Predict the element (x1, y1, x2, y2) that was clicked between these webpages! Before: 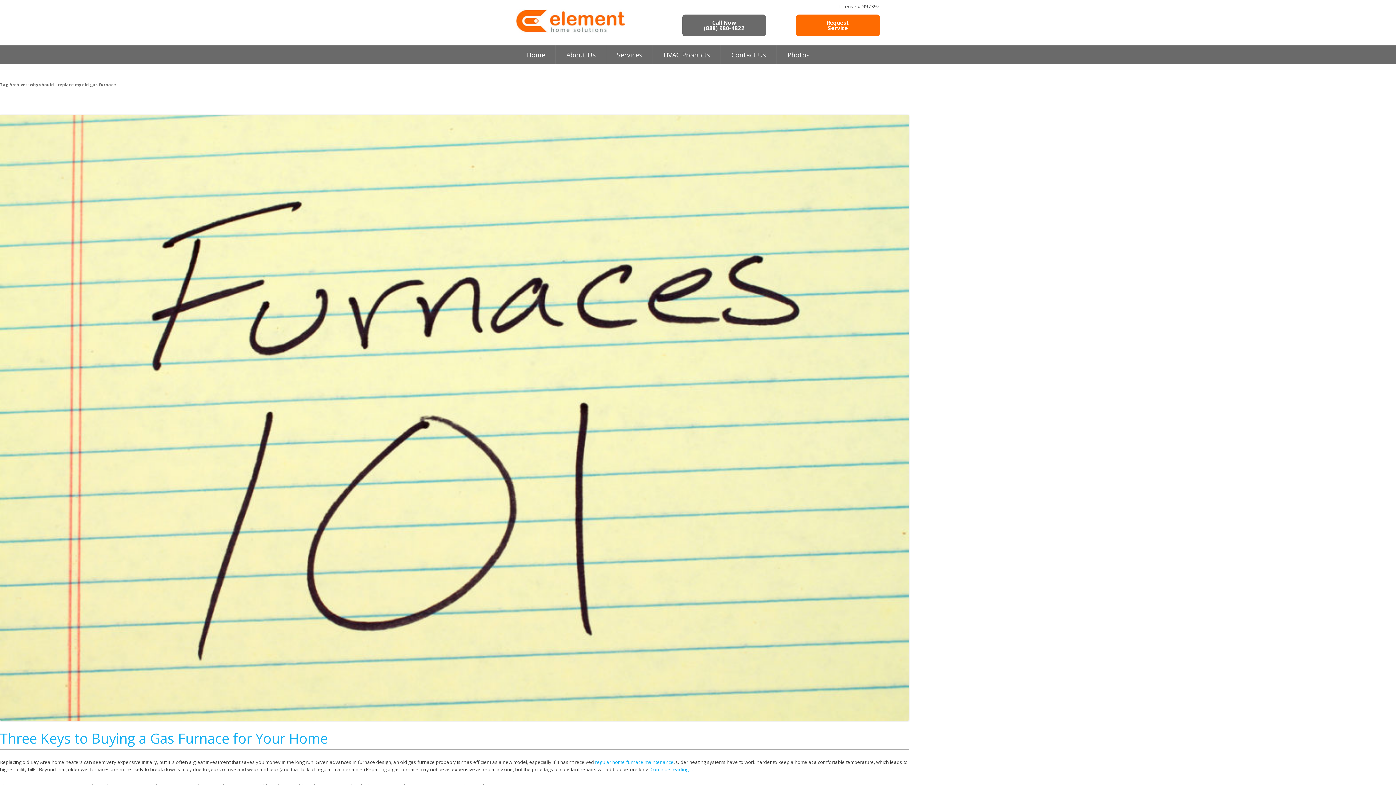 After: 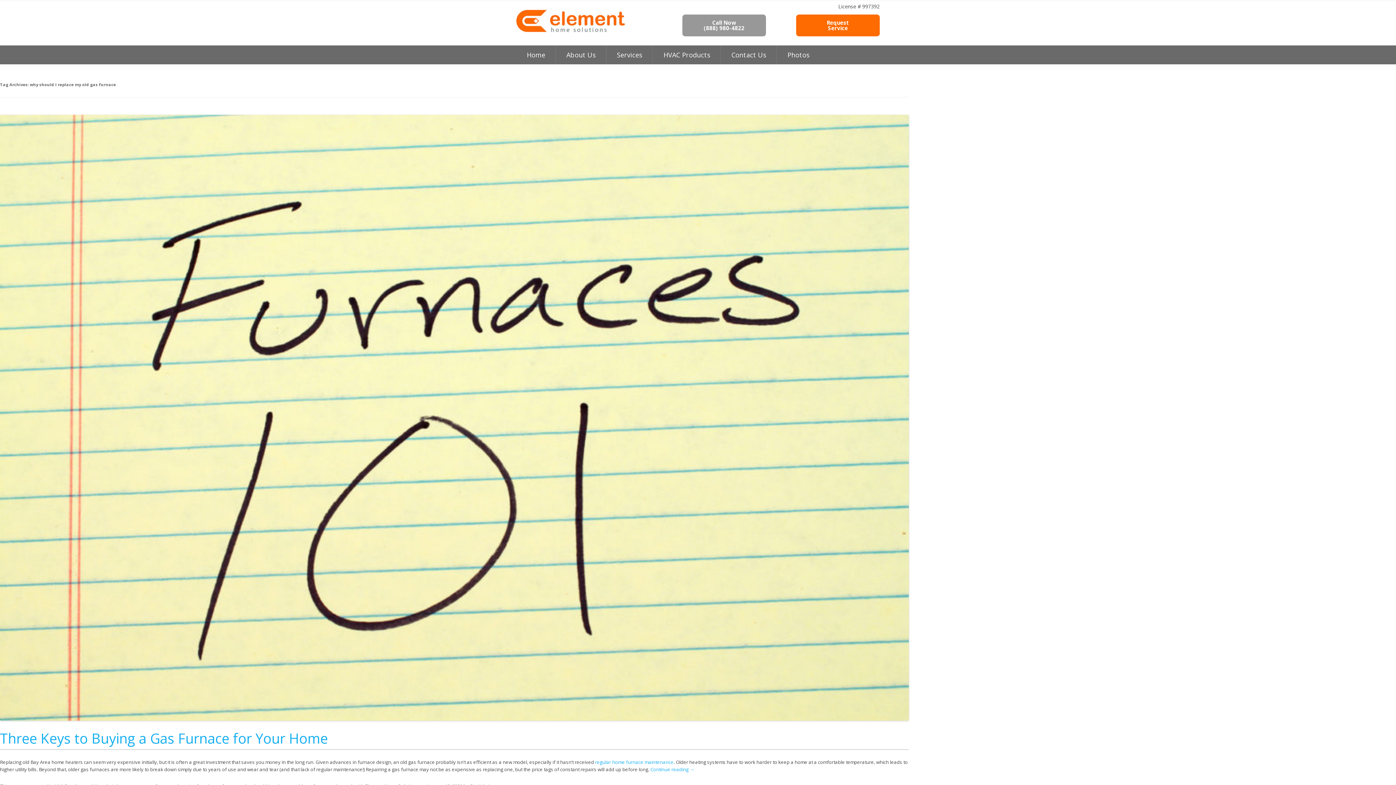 Action: label: Call Now
(888) 980-4822 bbox: (682, 14, 766, 36)